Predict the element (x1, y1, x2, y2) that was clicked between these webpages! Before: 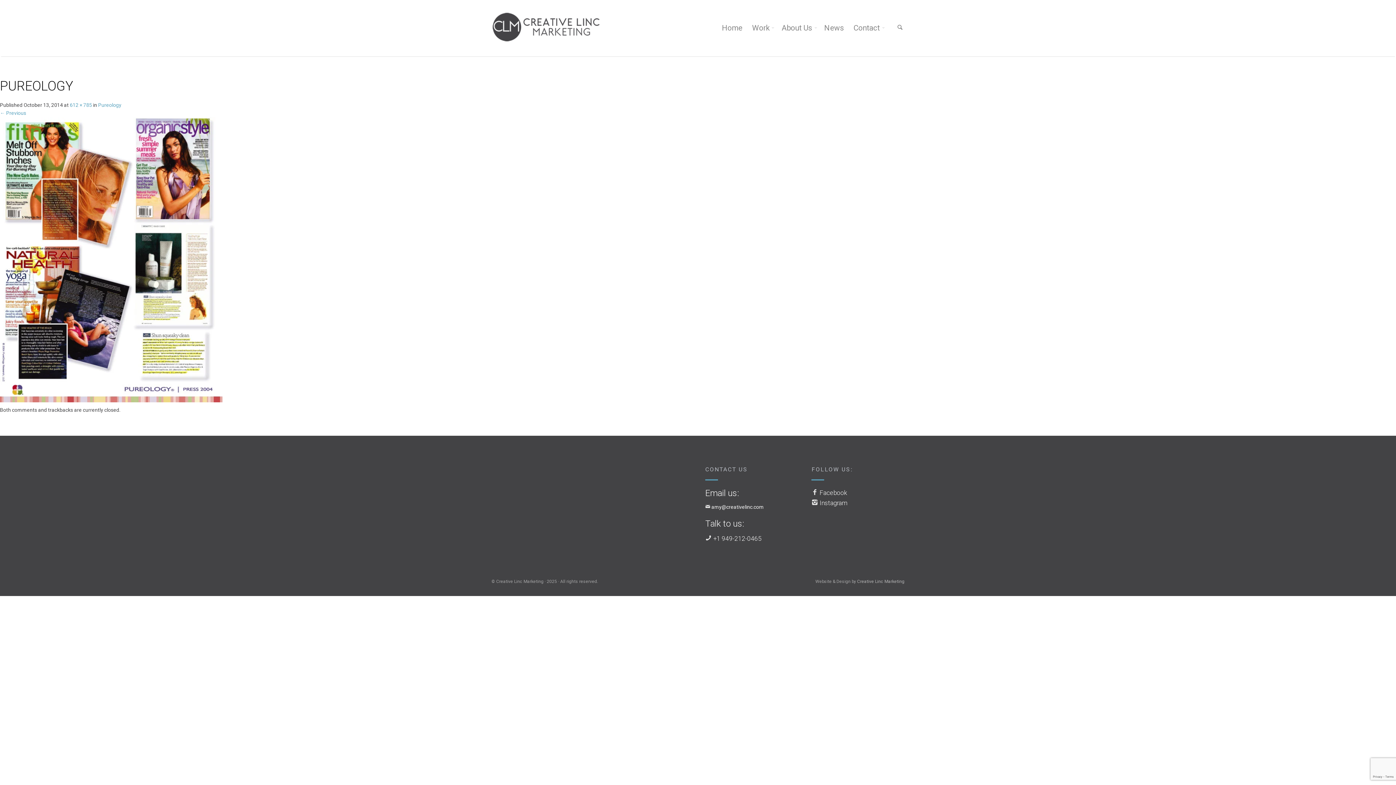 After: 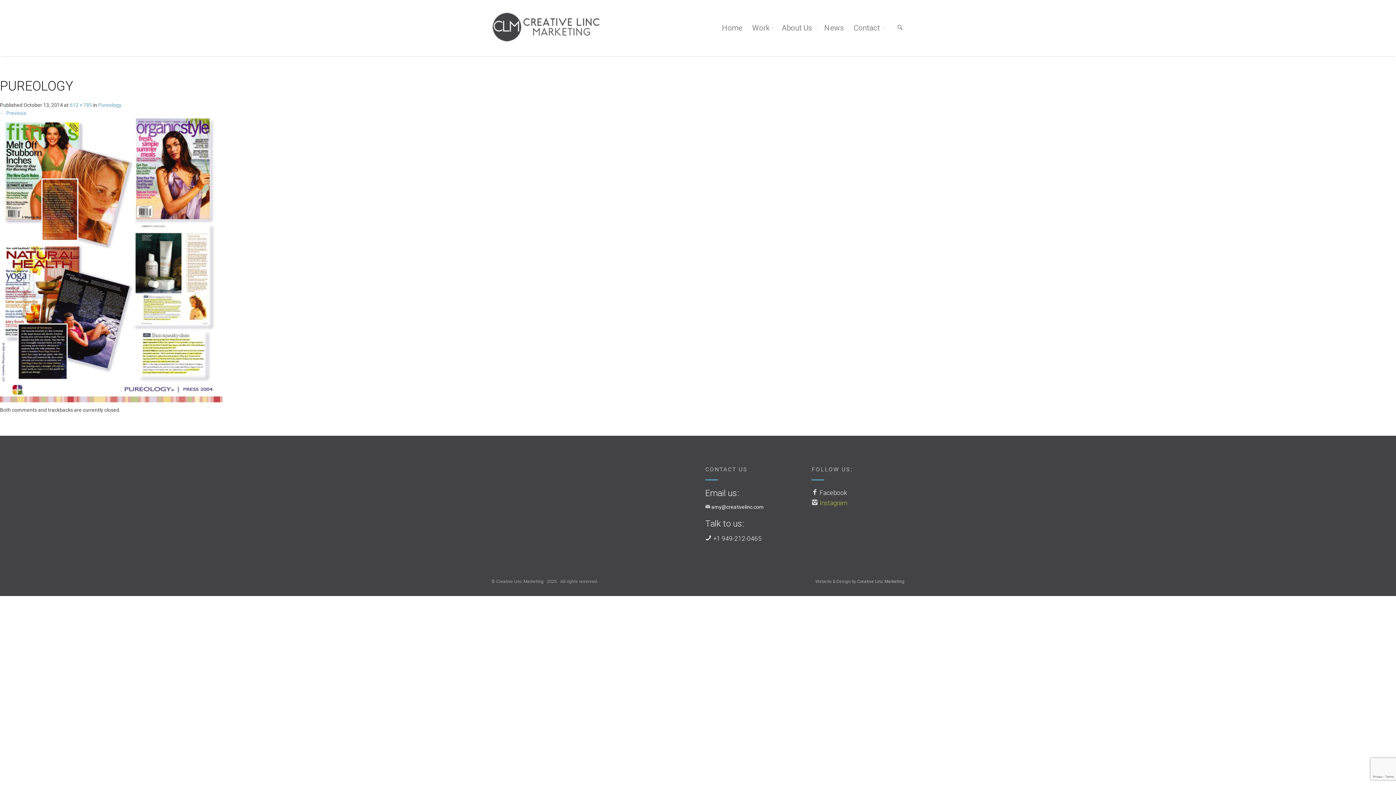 Action: label: Instagram bbox: (819, 499, 847, 506)